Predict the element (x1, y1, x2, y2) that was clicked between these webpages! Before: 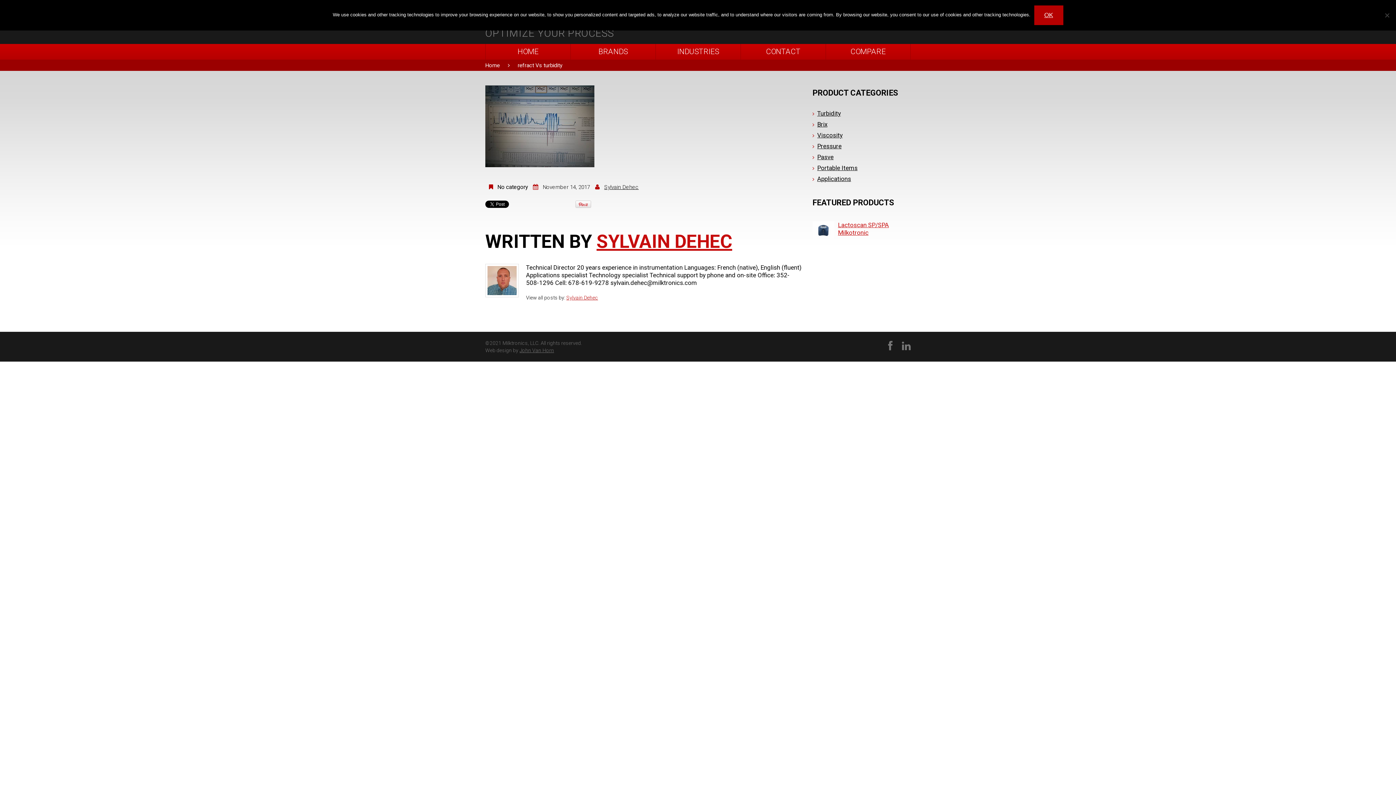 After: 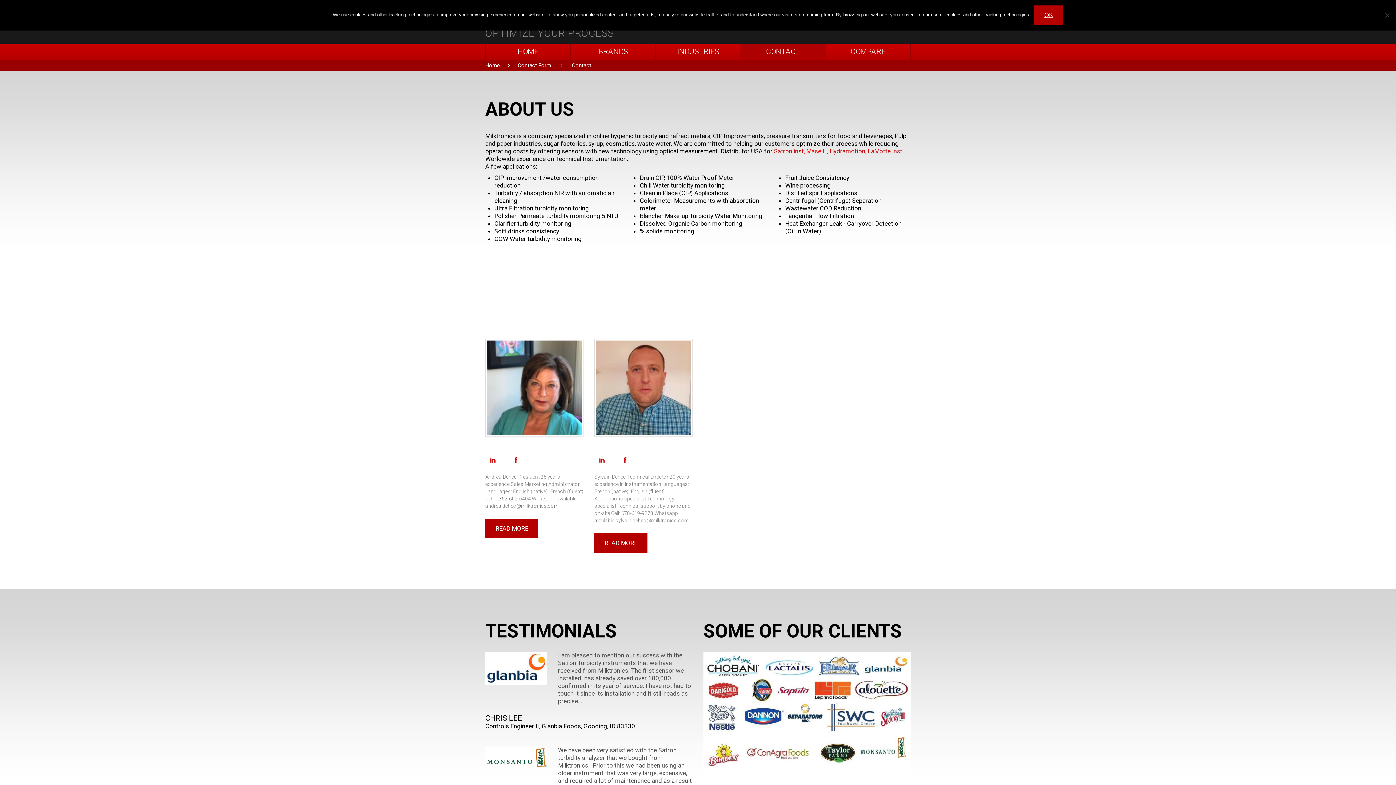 Action: label: CONTACT bbox: (741, 43, 825, 59)